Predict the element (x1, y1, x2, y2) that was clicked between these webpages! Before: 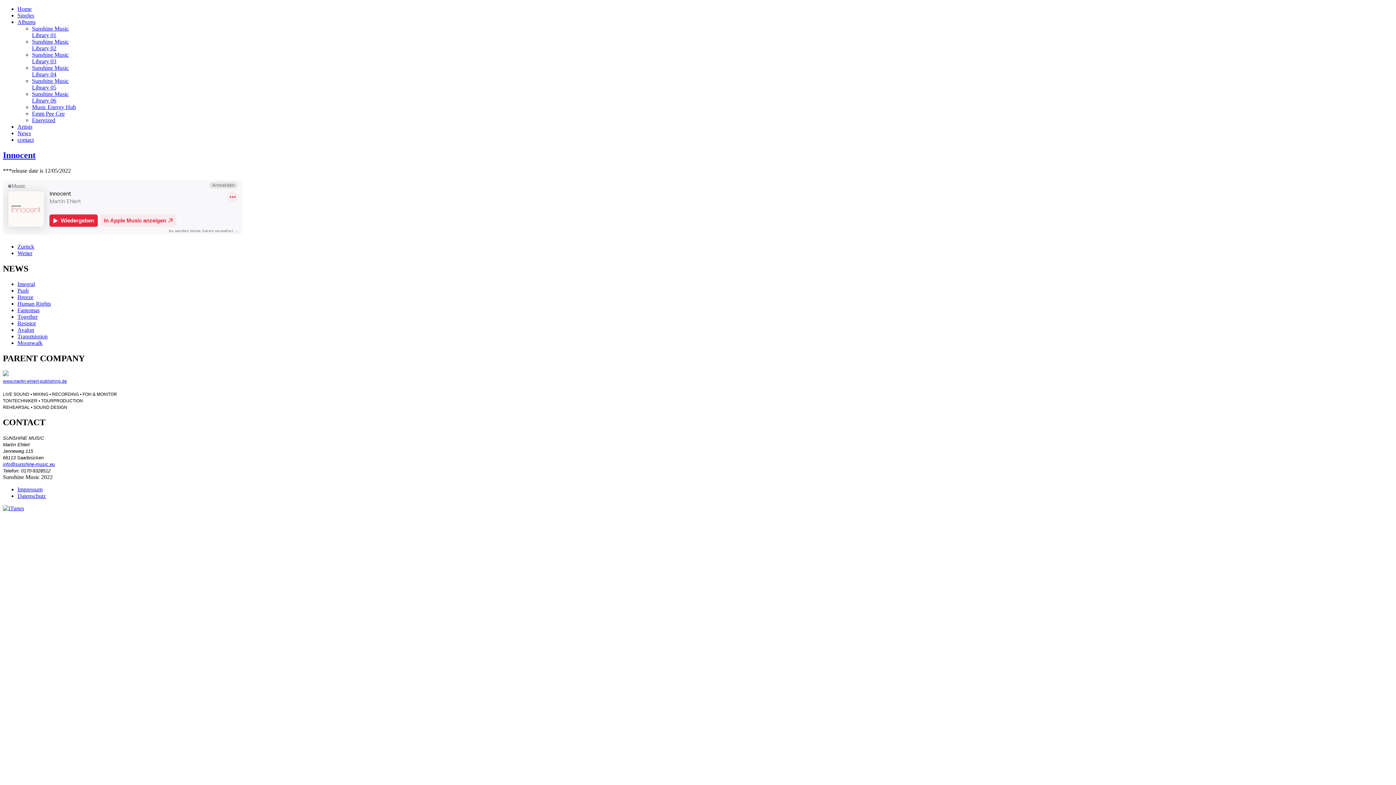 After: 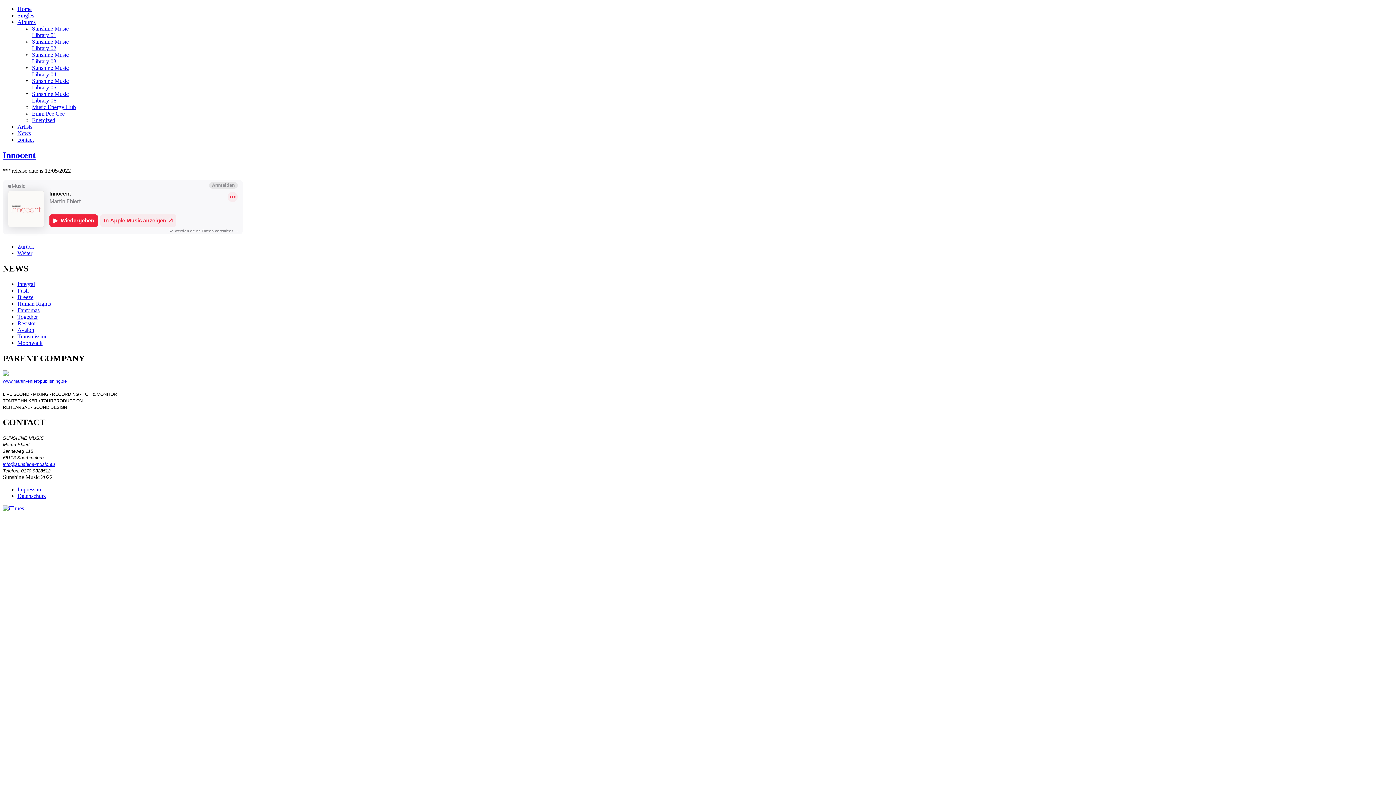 Action: bbox: (2, 505, 24, 511)